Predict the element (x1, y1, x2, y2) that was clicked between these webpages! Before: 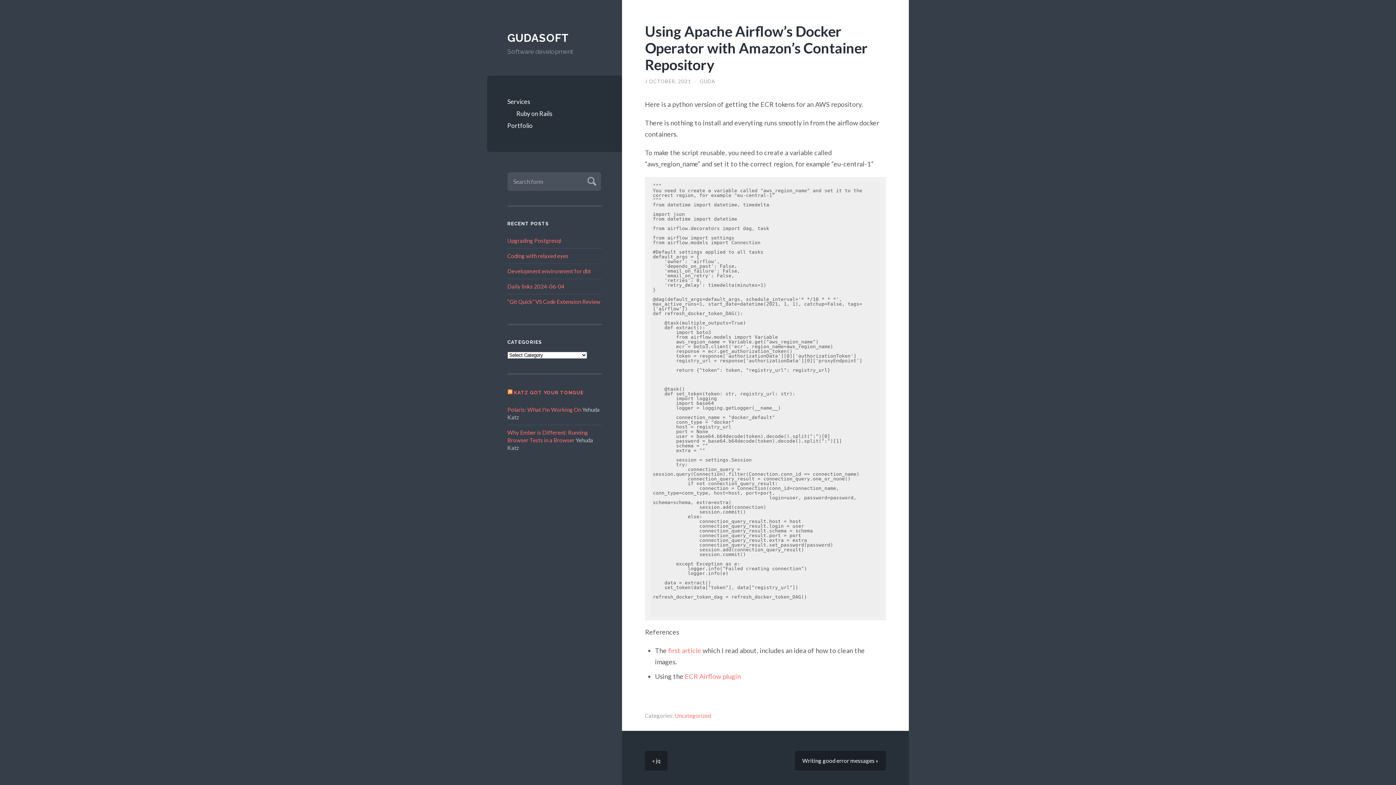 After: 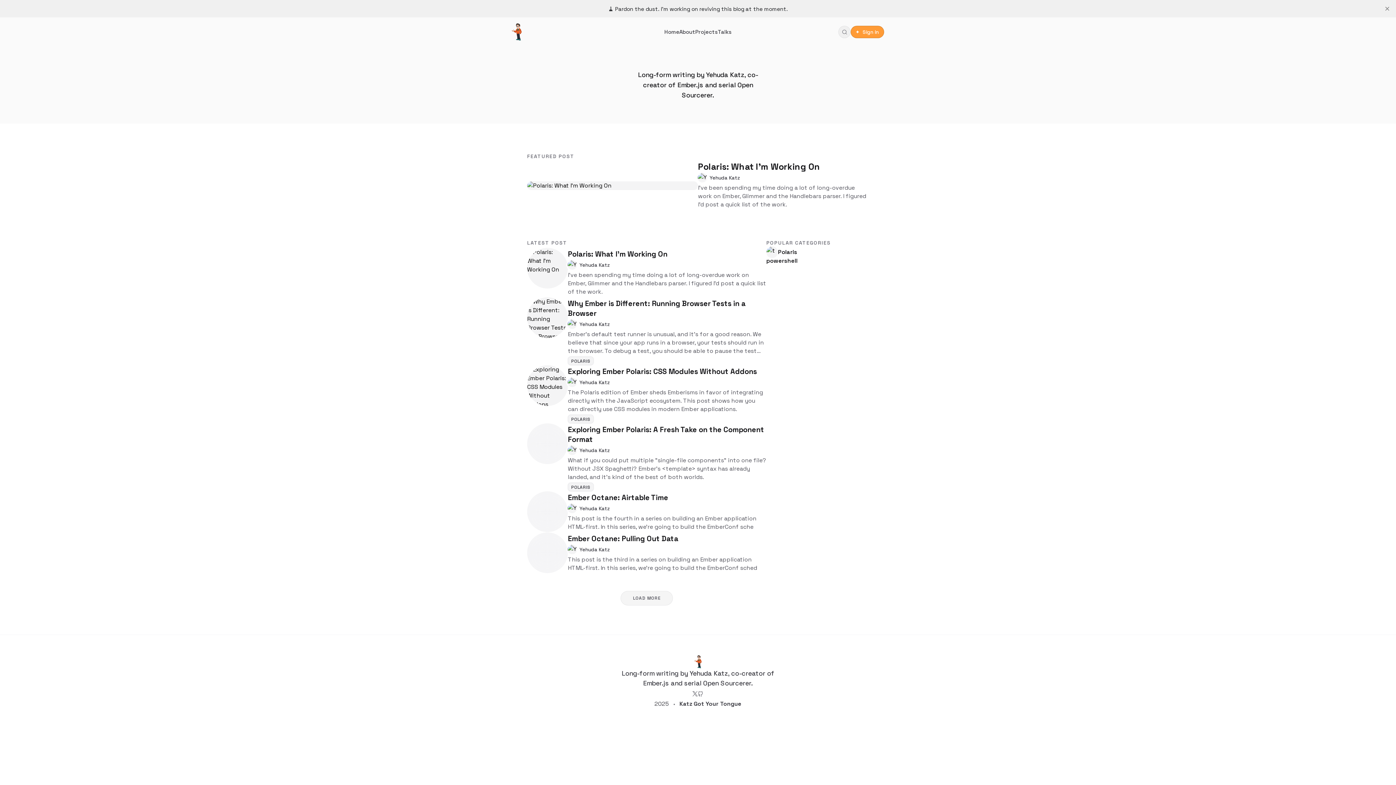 Action: bbox: (507, 390, 512, 395)